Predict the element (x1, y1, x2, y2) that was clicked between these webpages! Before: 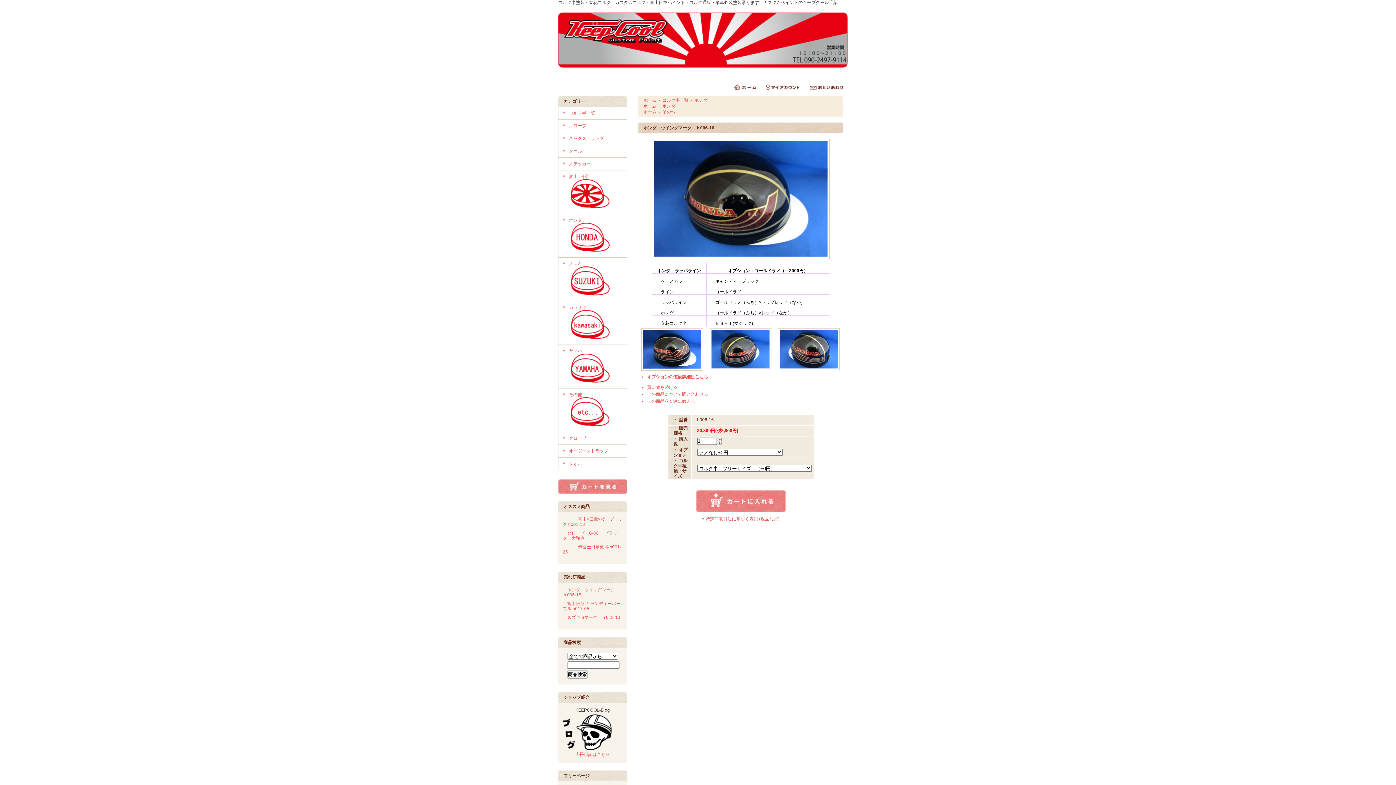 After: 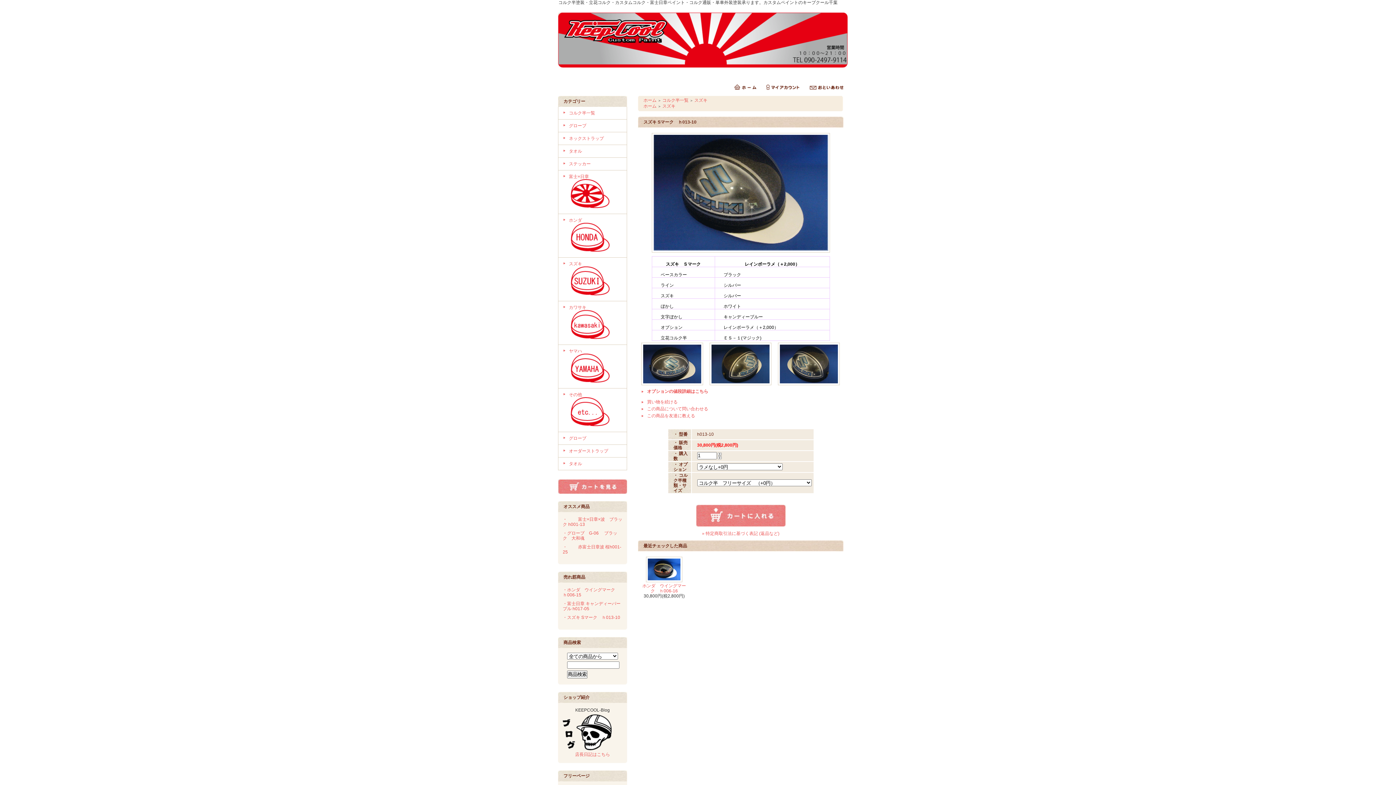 Action: bbox: (562, 615, 620, 620) label: ・スズキ Sマーク　ｈ013-10